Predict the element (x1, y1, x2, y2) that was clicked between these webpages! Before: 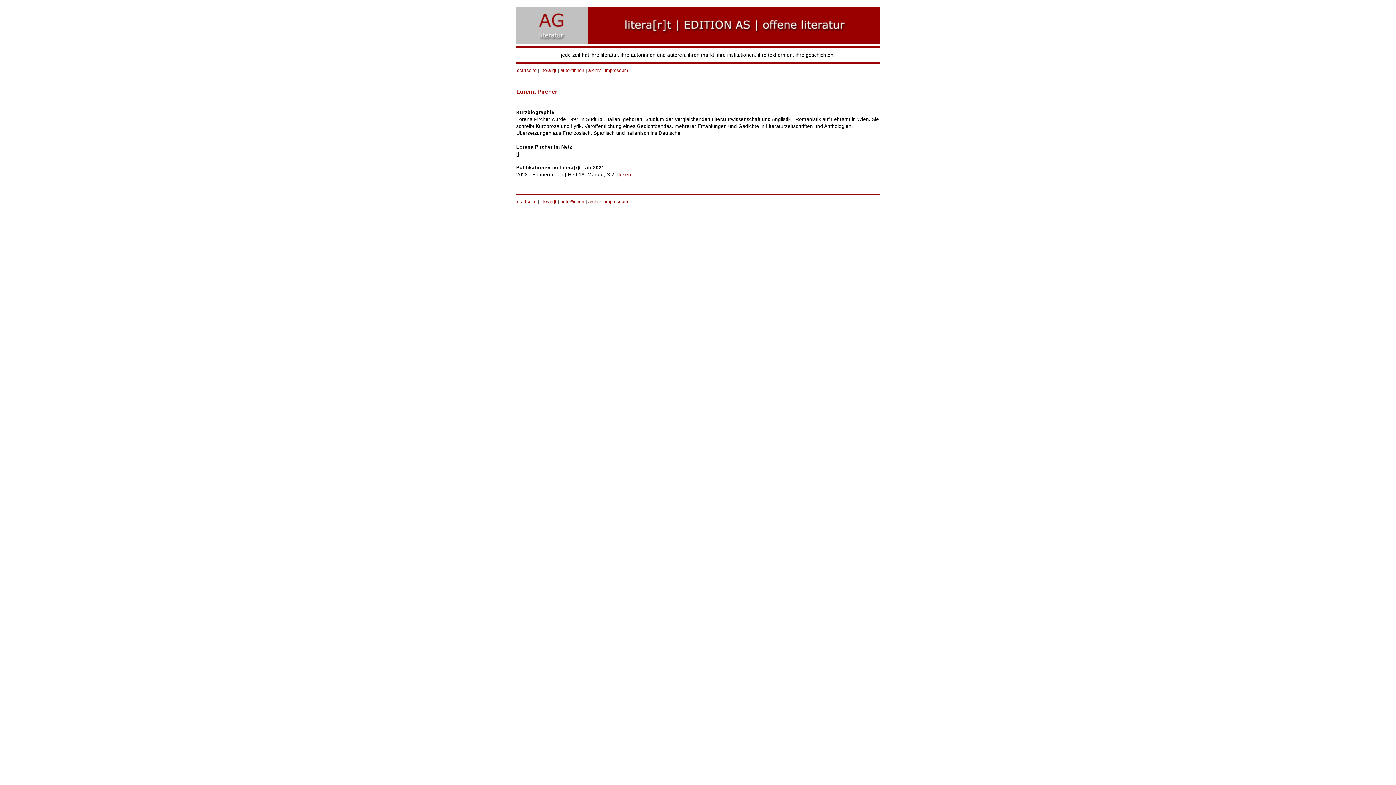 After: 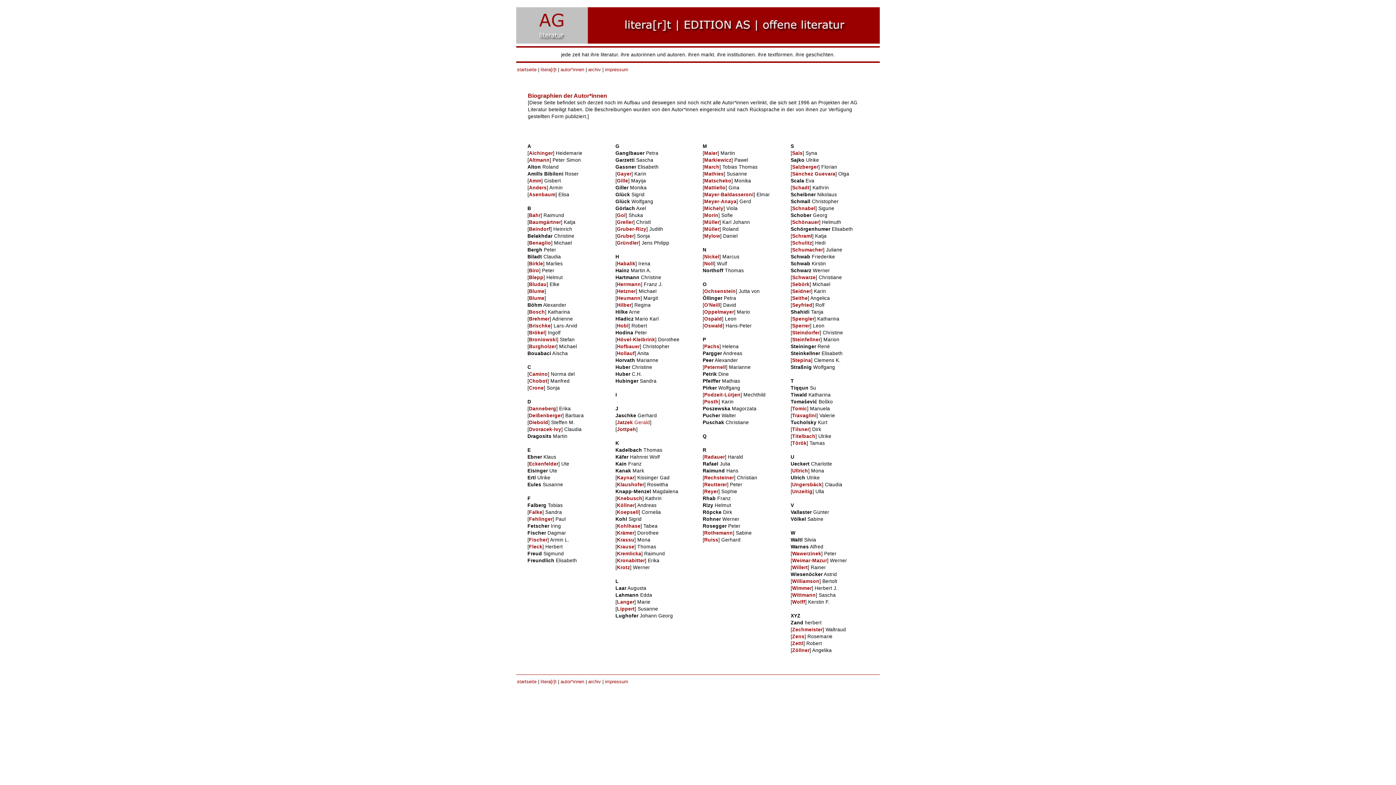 Action: bbox: (560, 67, 584, 73) label: autor*innen